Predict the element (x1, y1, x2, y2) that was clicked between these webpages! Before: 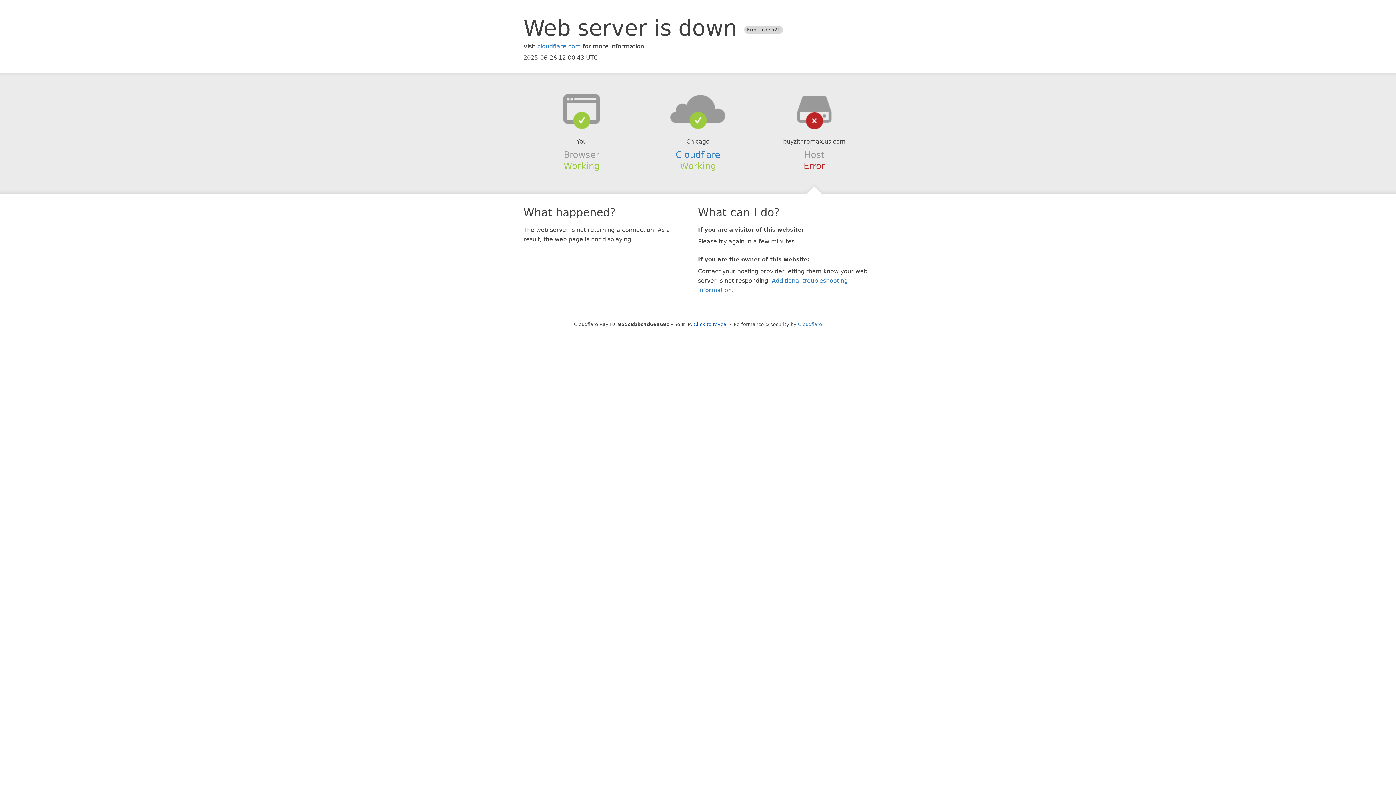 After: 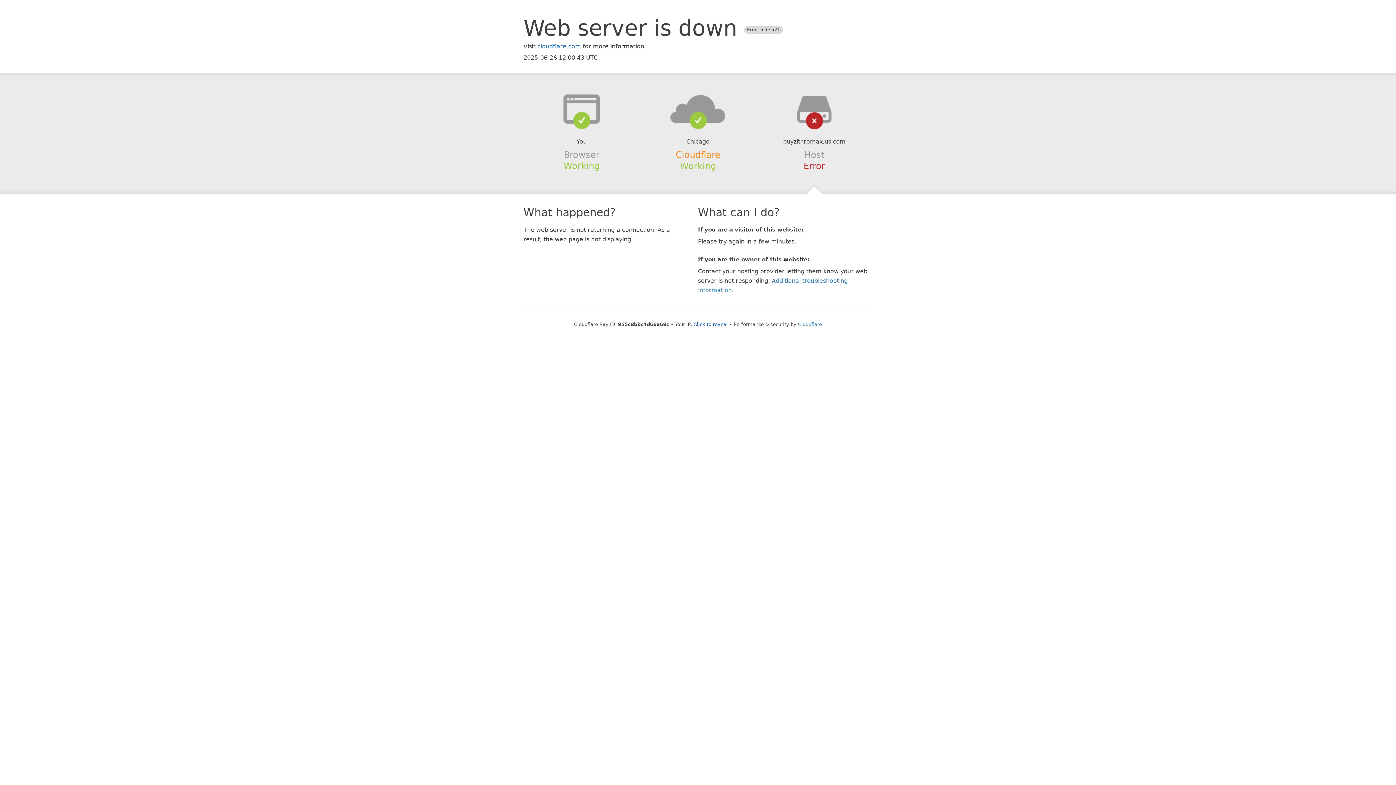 Action: label: Cloudflare bbox: (675, 149, 720, 159)